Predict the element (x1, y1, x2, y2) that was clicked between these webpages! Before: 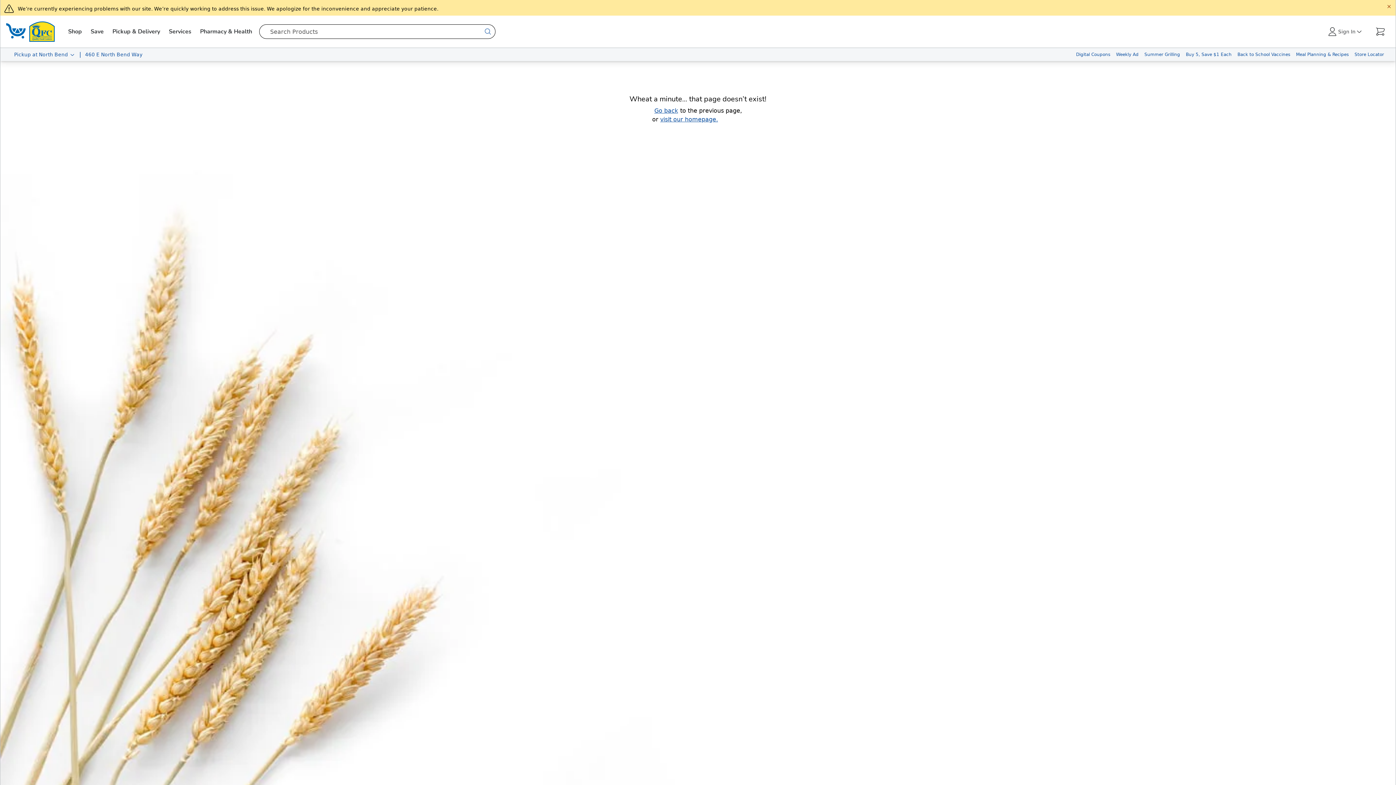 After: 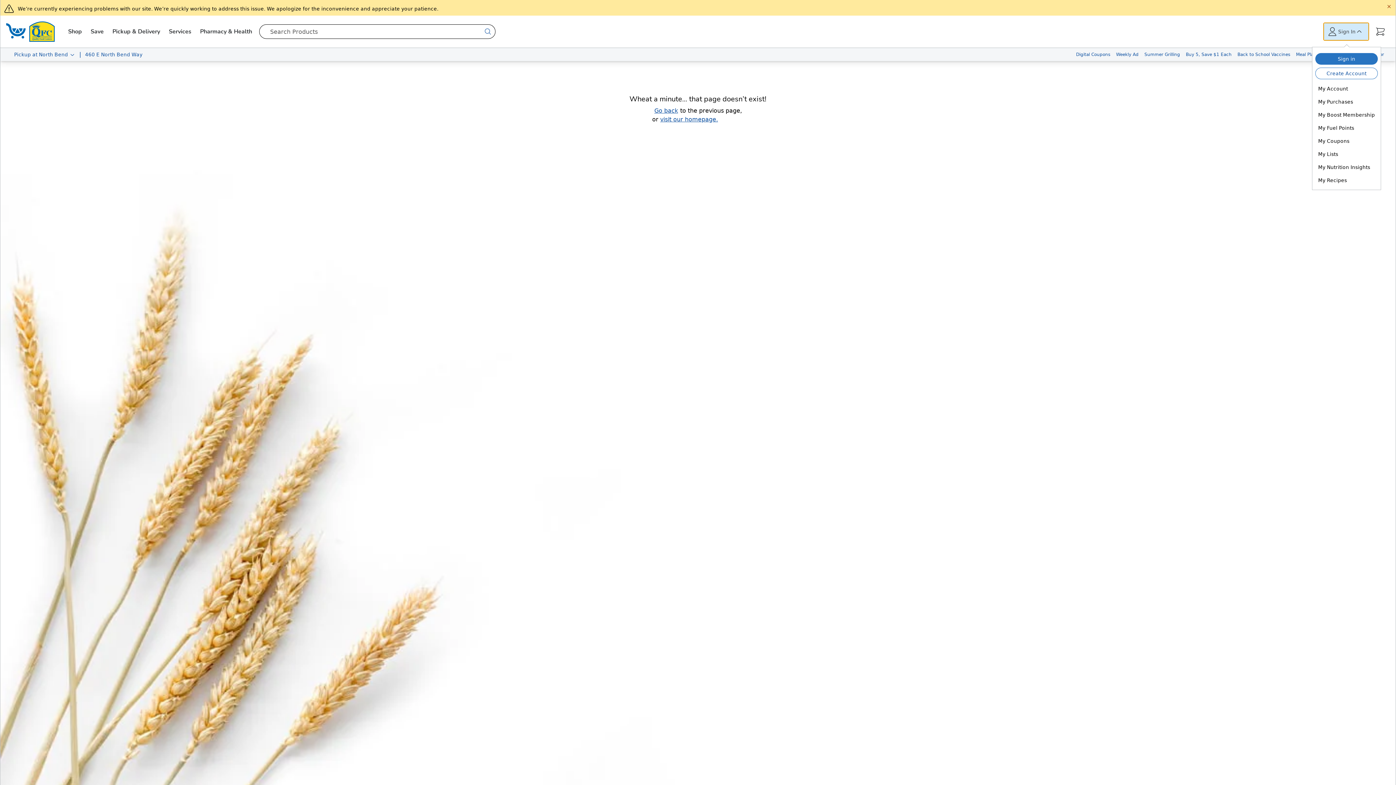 Action: bbox: (1324, 22, 1369, 40) label: Sign In